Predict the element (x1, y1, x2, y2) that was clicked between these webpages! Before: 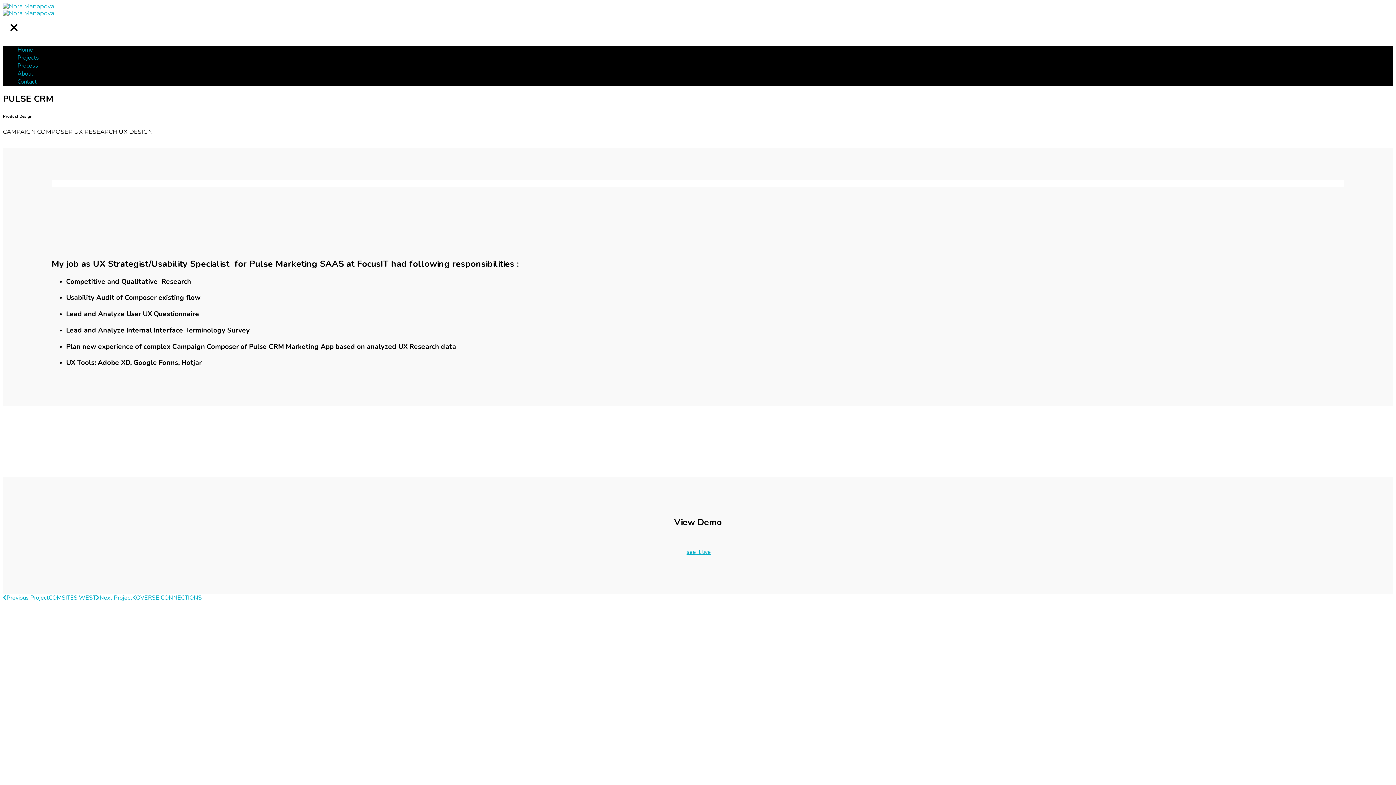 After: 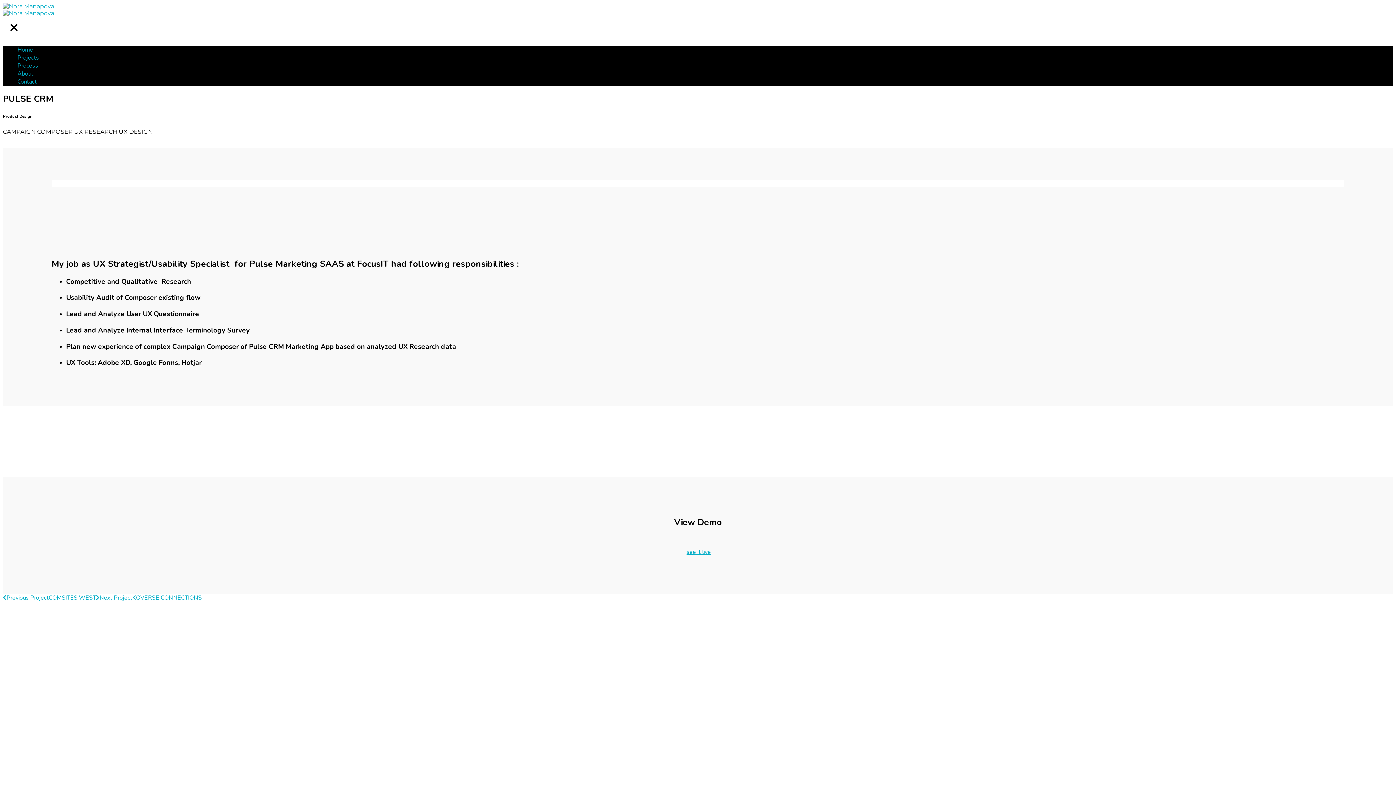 Action: bbox: (686, 548, 711, 556) label: see it live